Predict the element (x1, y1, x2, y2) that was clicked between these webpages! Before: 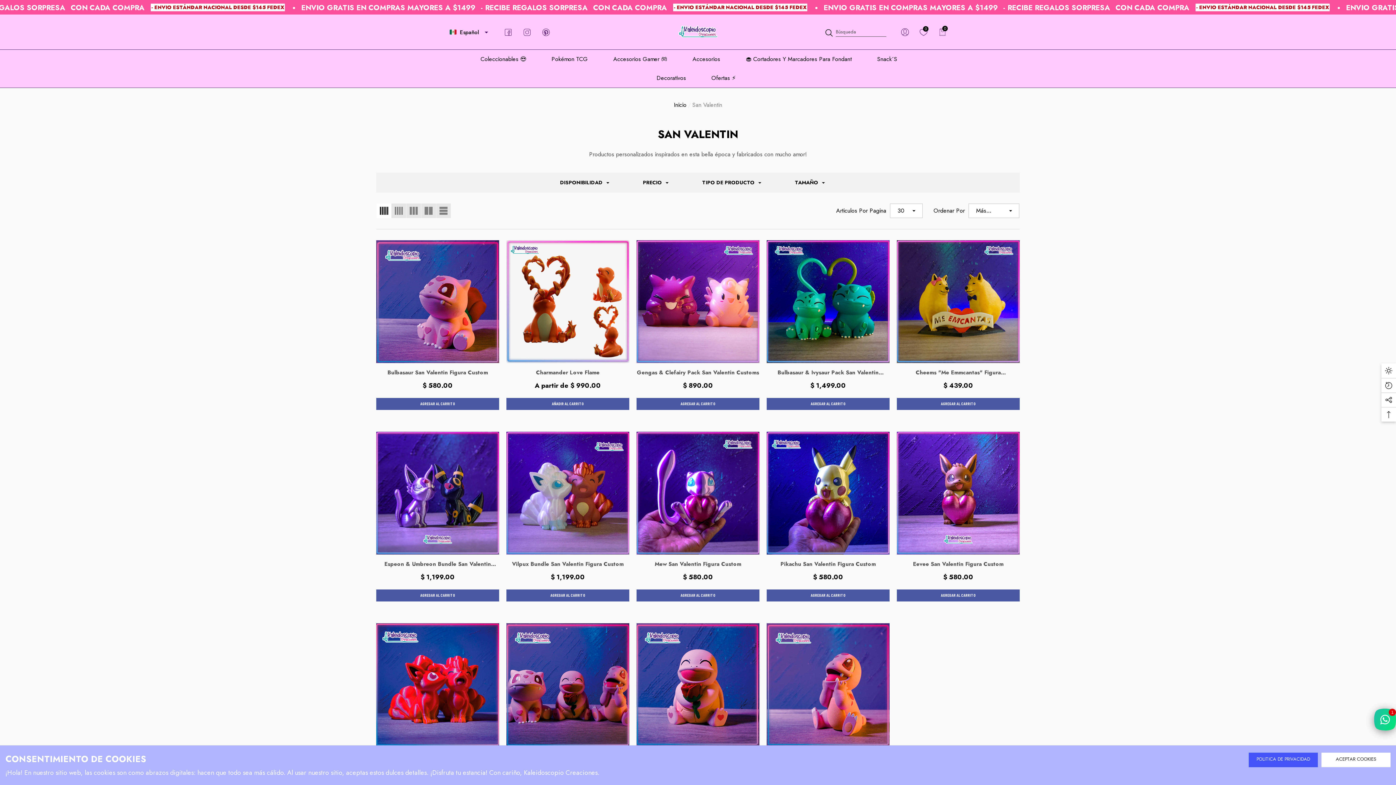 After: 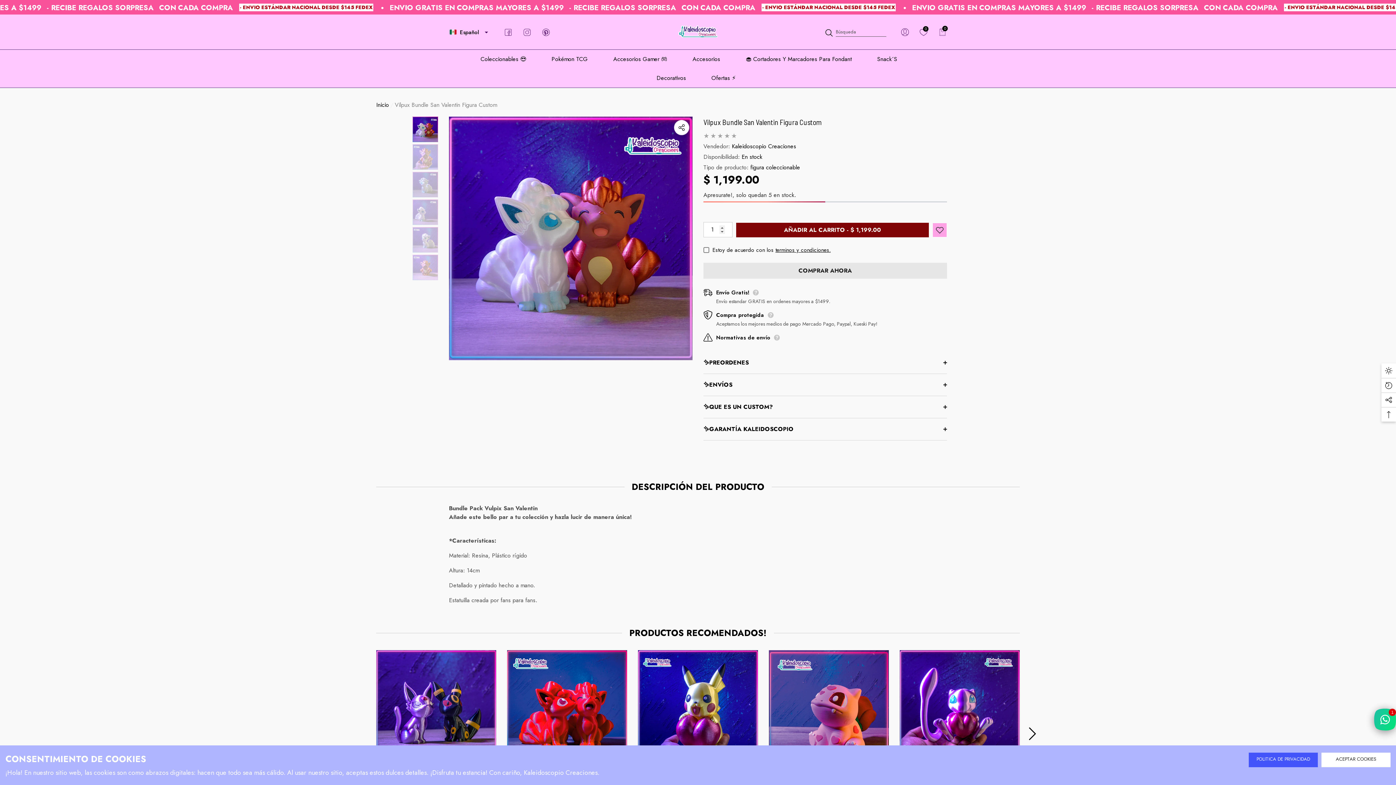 Action: label: Vilpux Bundle San Valentin Figura Custom bbox: (506, 560, 629, 568)